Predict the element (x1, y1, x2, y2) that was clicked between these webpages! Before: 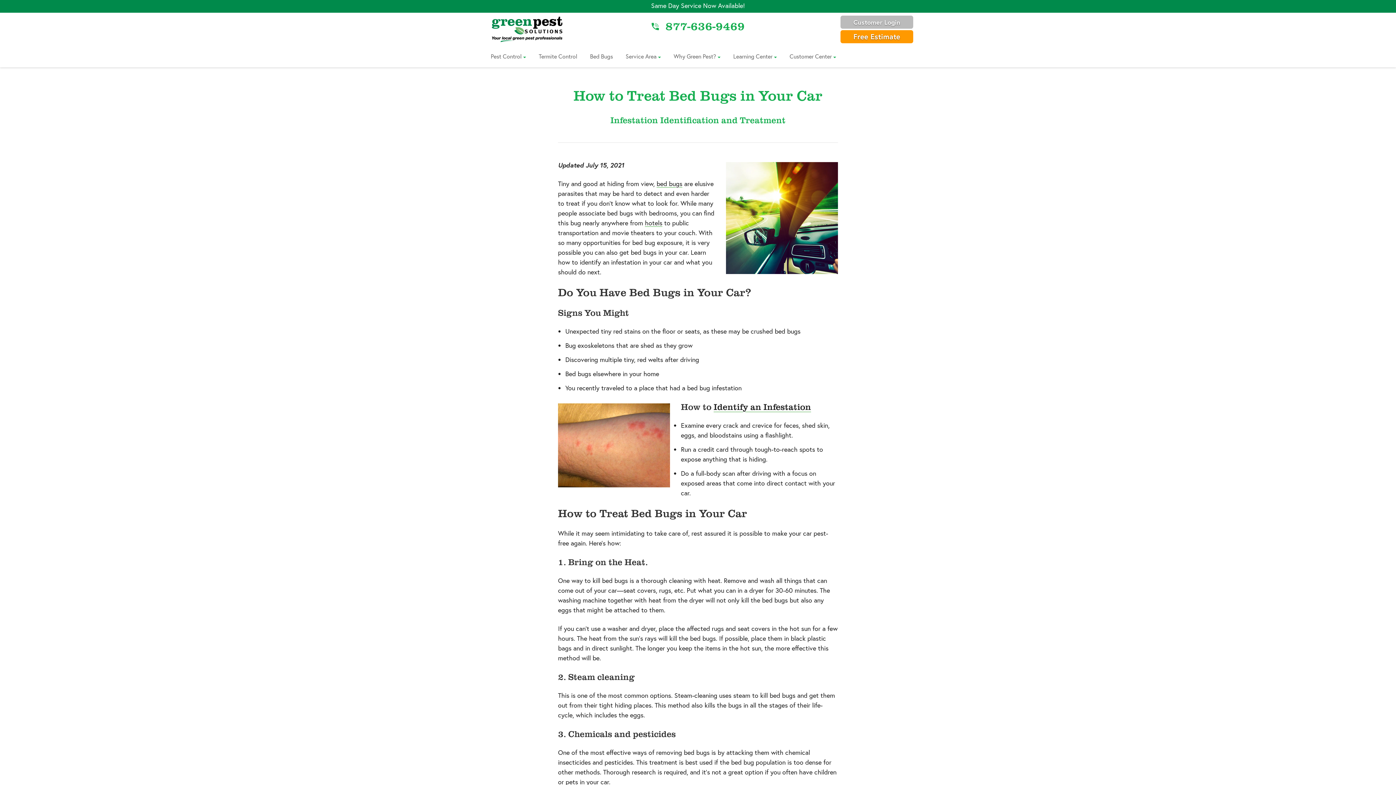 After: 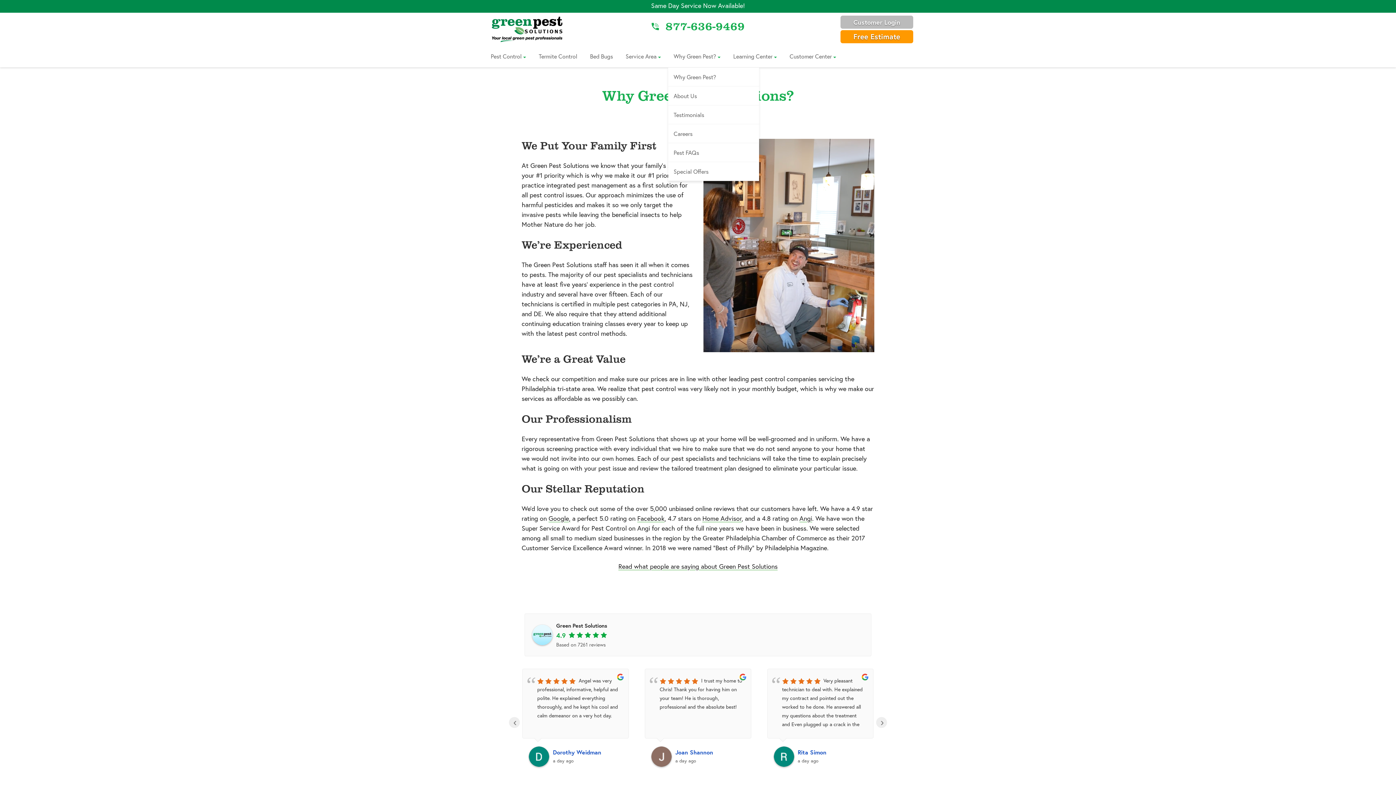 Action: label: Why Green Pest? bbox: (673, 45, 720, 67)